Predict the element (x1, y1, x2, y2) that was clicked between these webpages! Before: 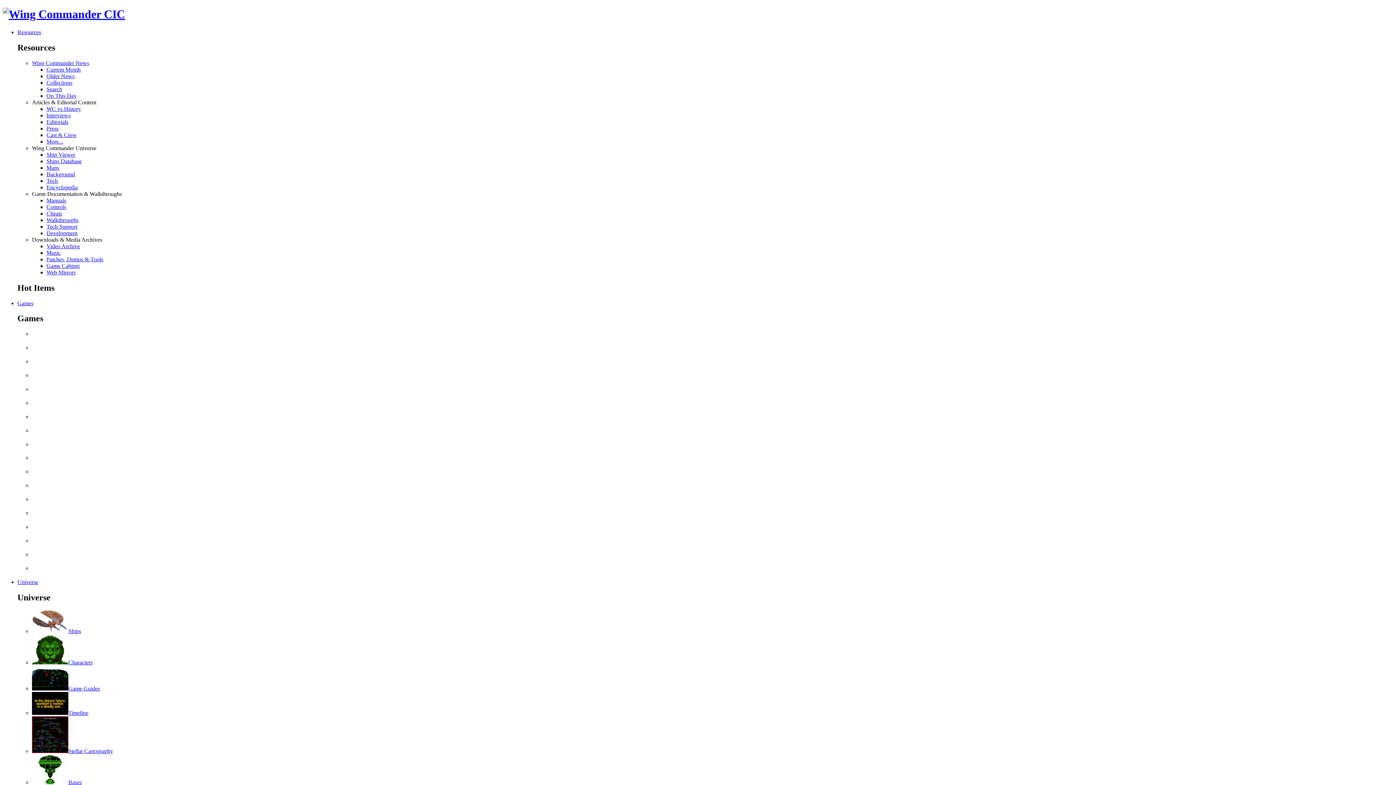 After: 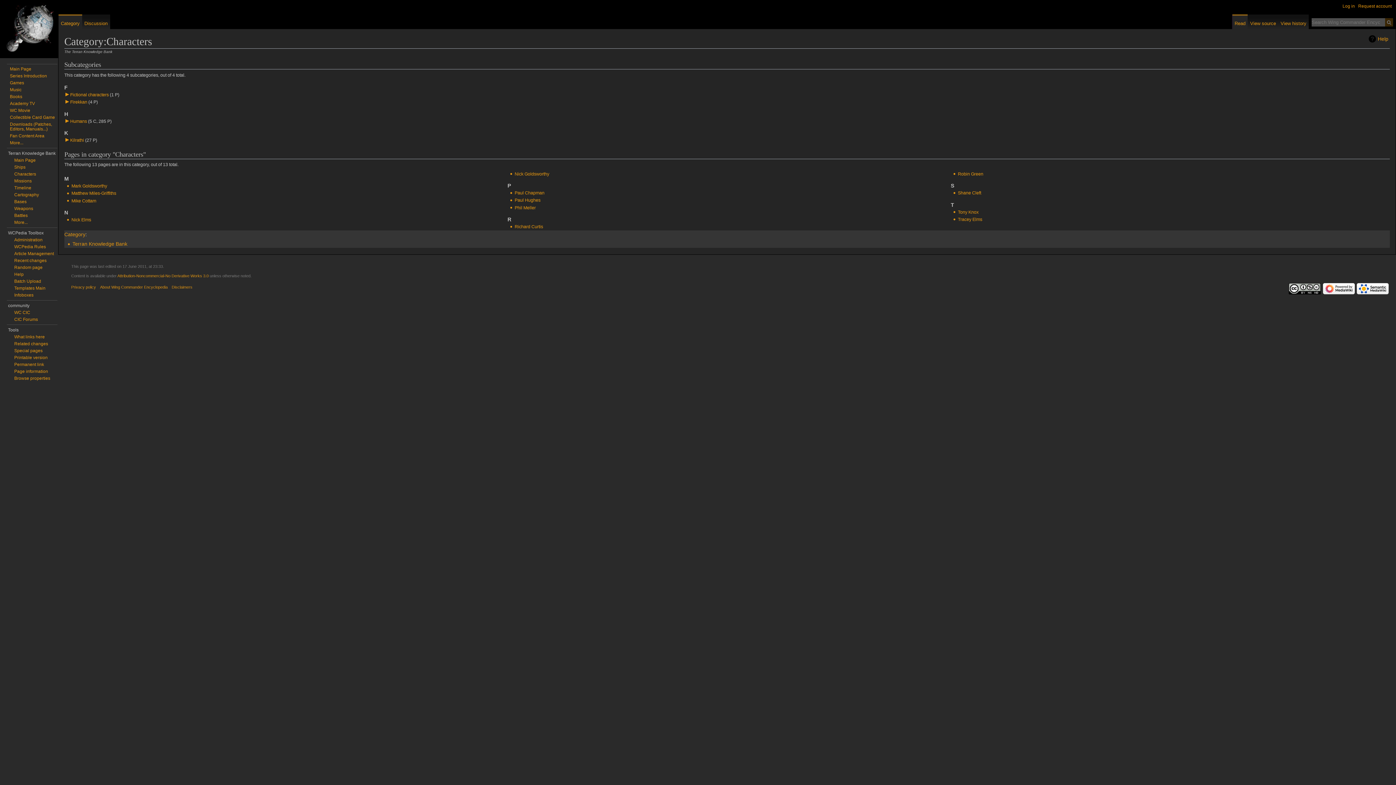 Action: label: Characters bbox: (32, 659, 92, 665)